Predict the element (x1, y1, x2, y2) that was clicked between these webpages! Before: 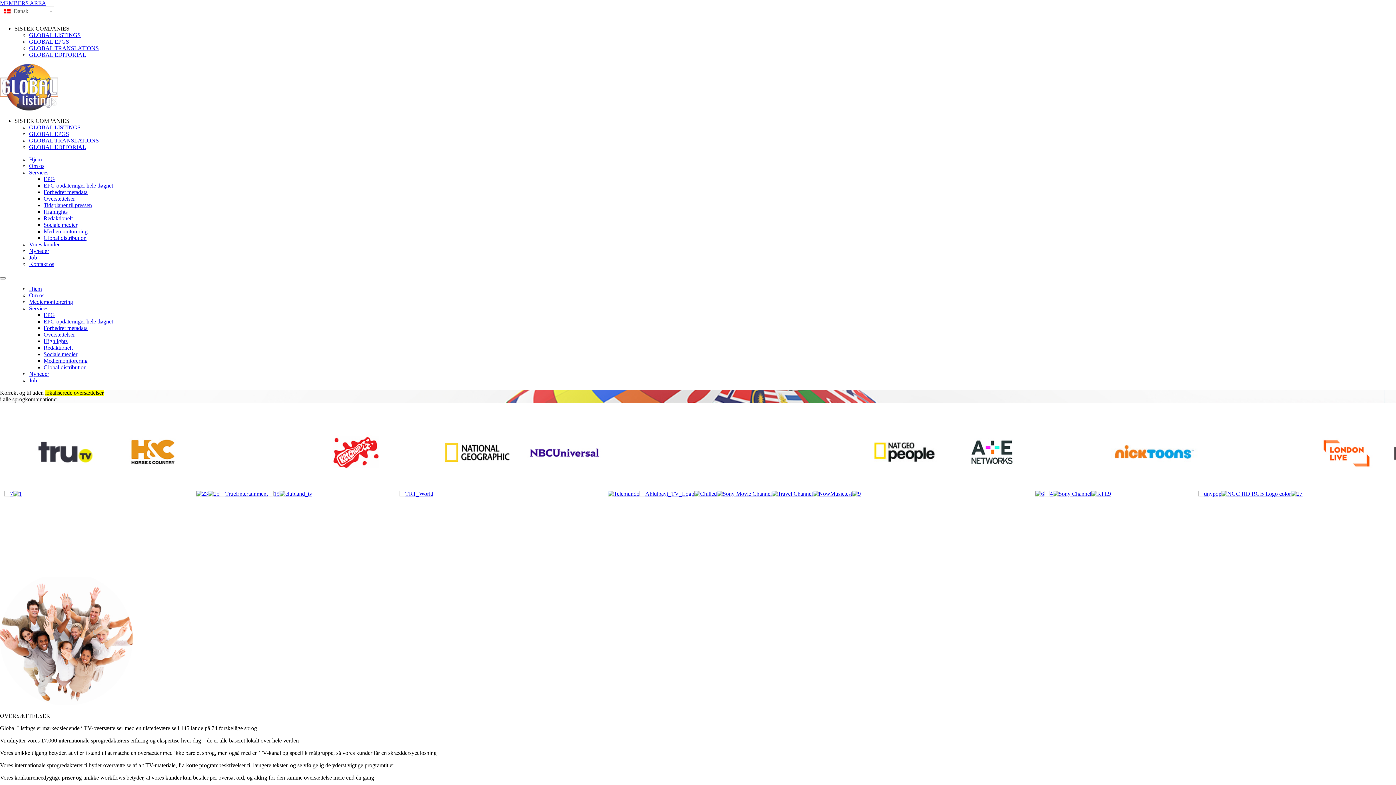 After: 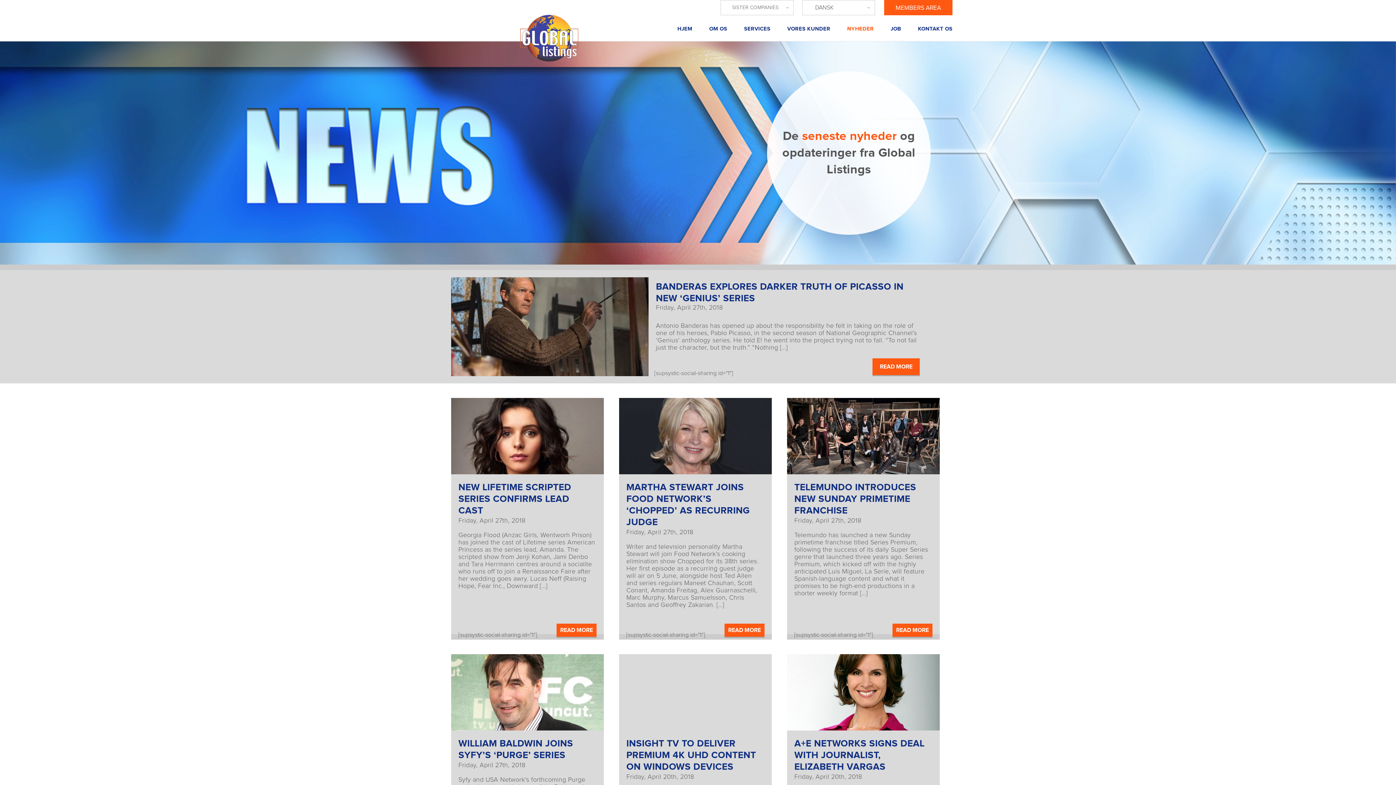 Action: label: Nyheder bbox: (29, 248, 49, 254)